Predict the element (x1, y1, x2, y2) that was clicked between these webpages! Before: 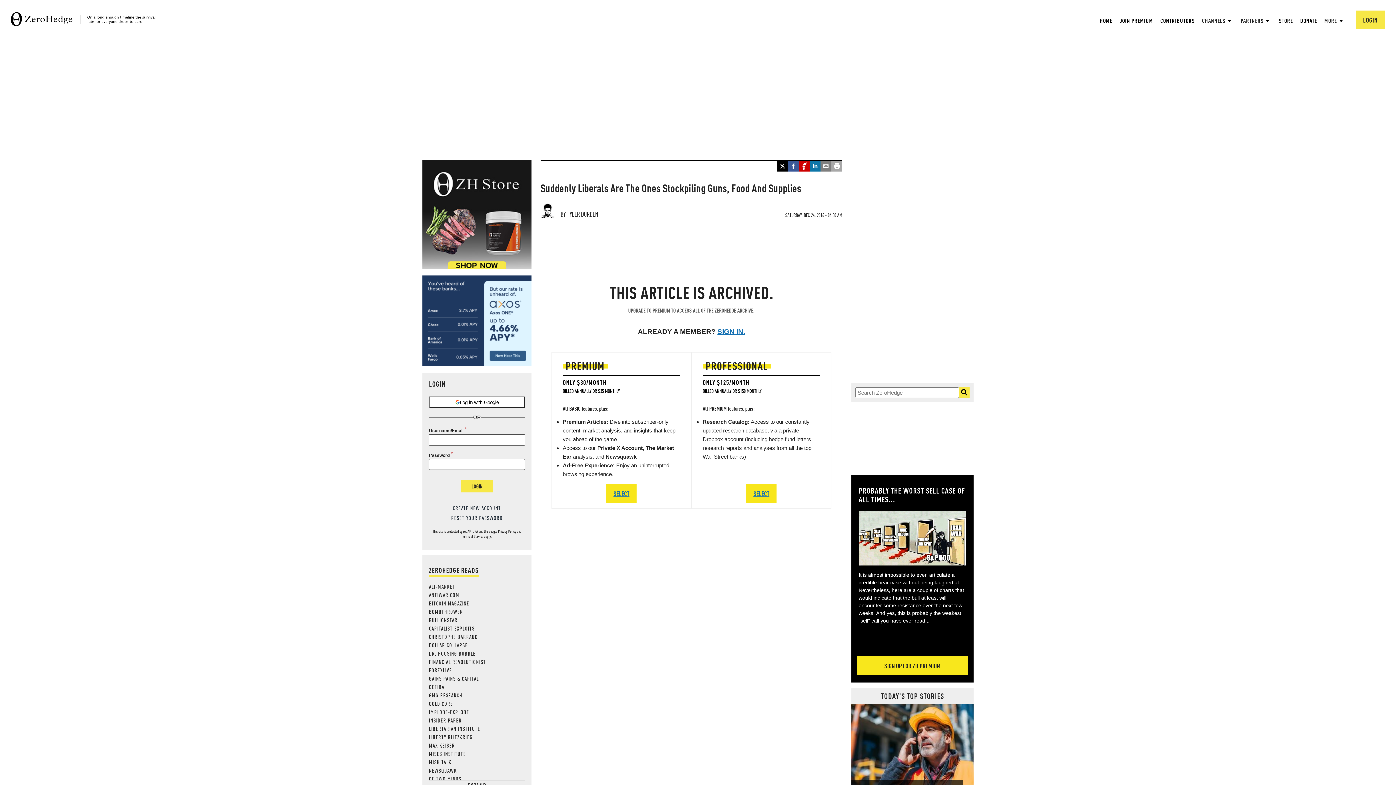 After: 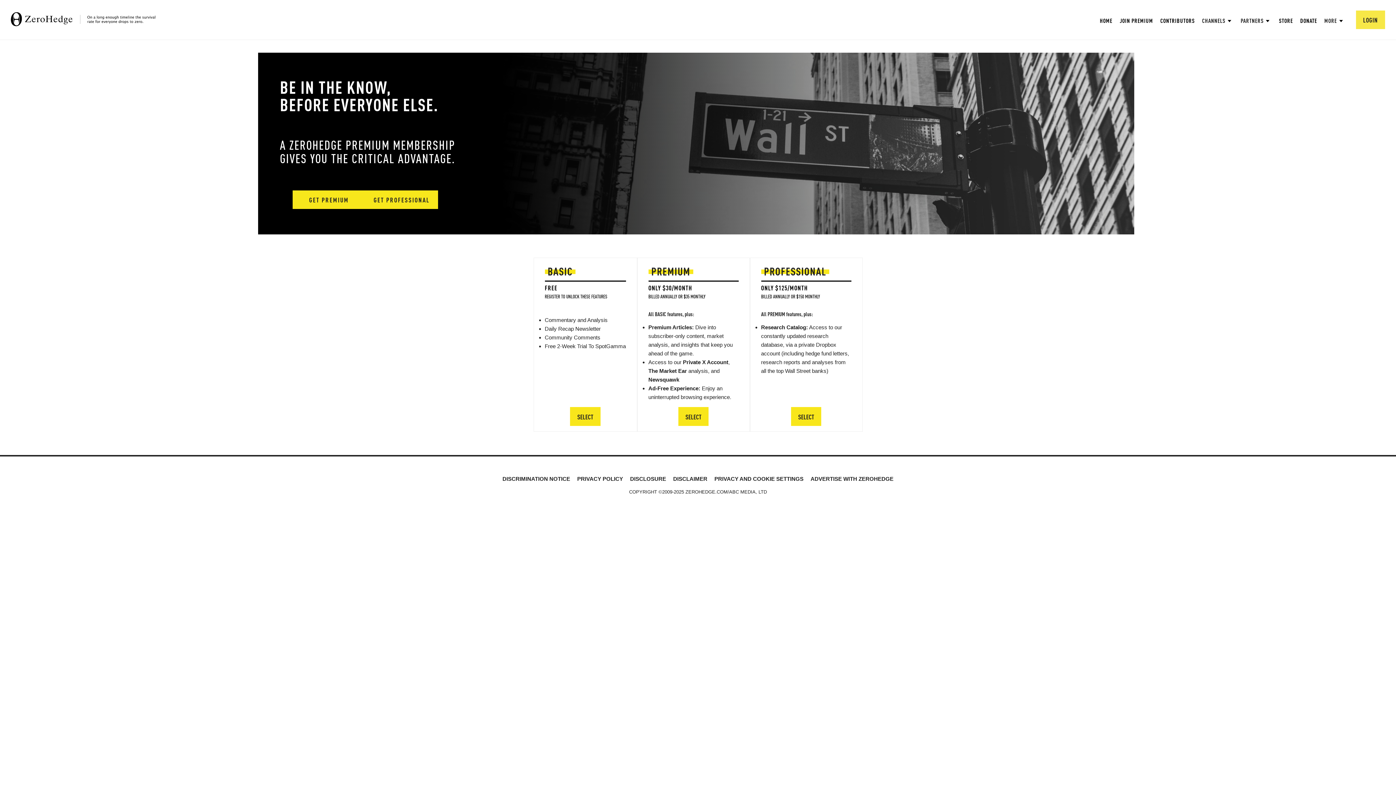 Action: bbox: (857, 656, 968, 675) label: SIGN UP FOR ZH PREMIUM